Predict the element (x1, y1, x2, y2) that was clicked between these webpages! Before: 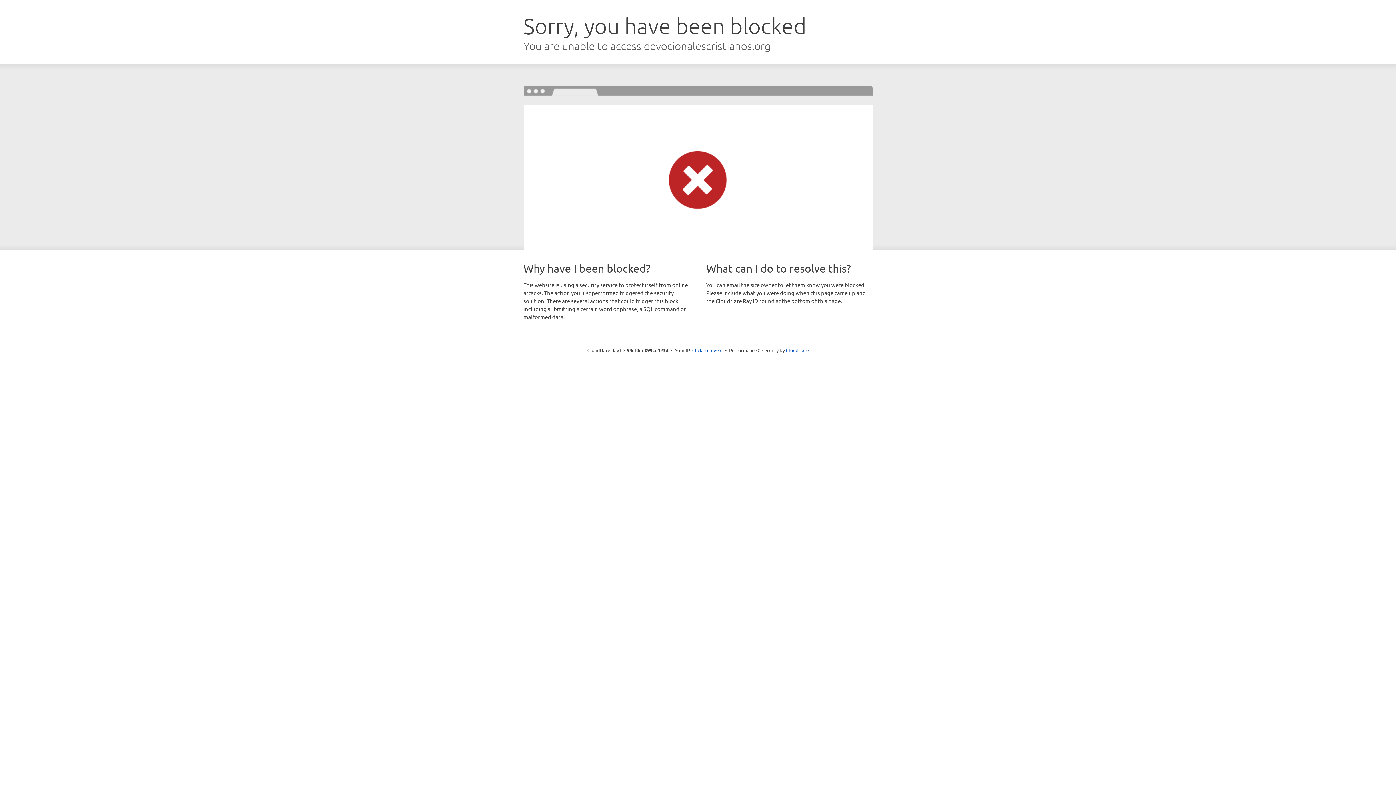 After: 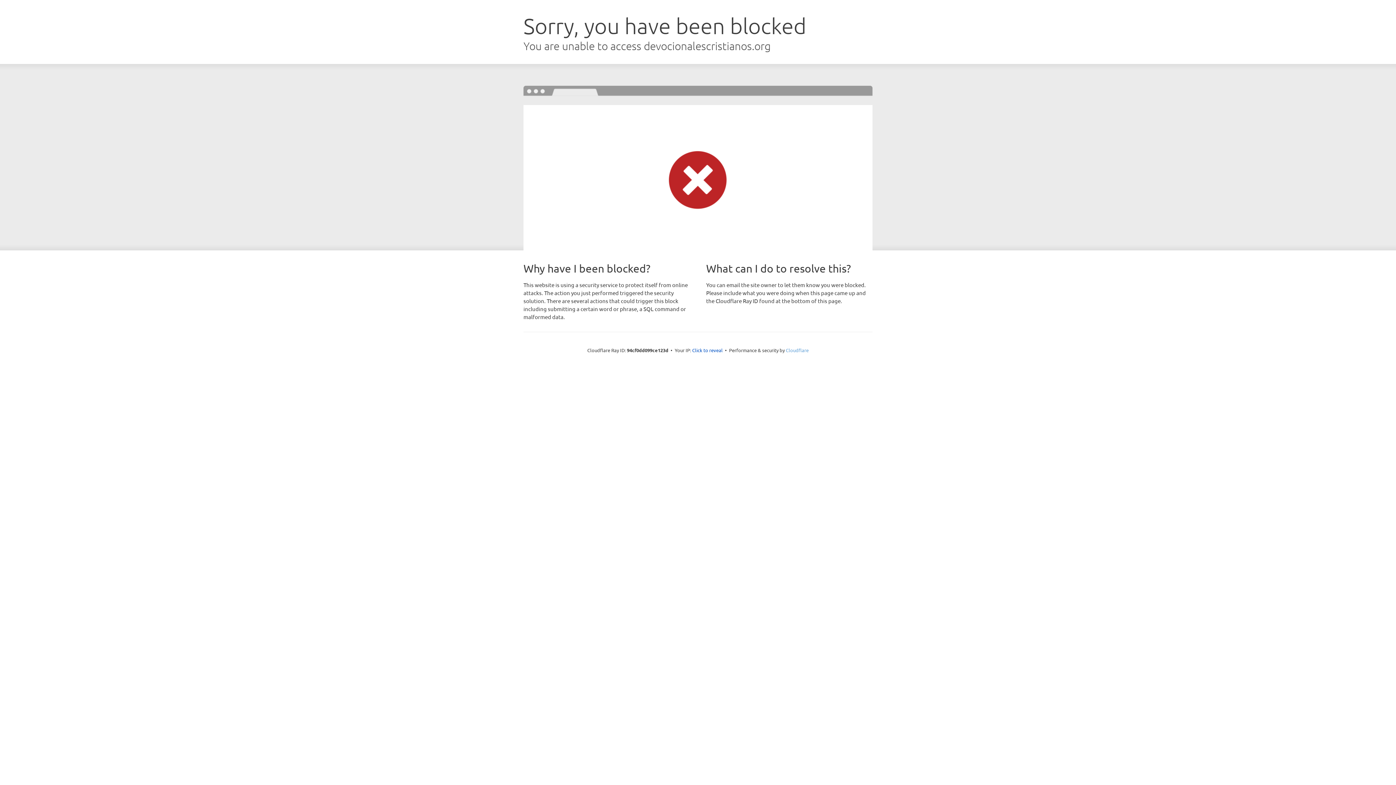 Action: bbox: (786, 347, 808, 353) label: Cloudflare